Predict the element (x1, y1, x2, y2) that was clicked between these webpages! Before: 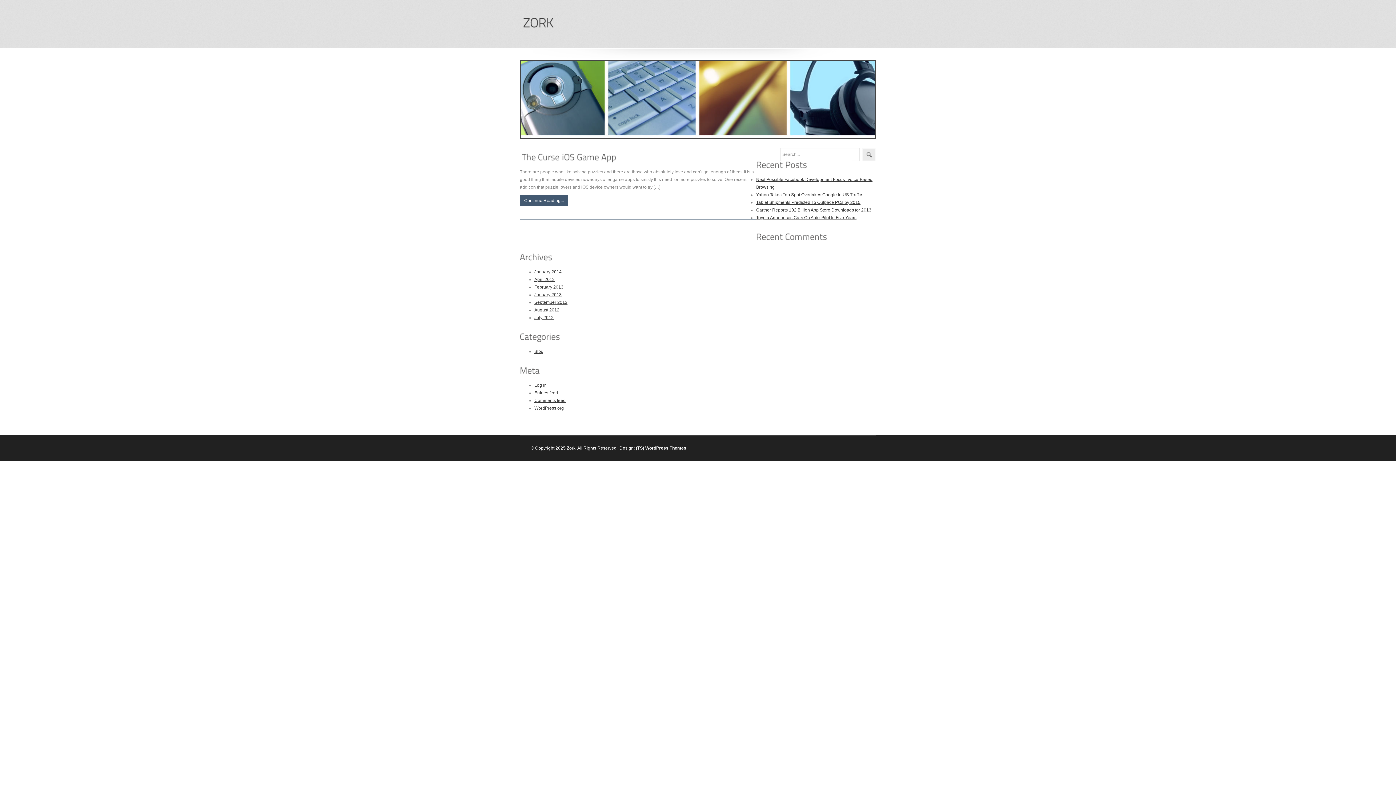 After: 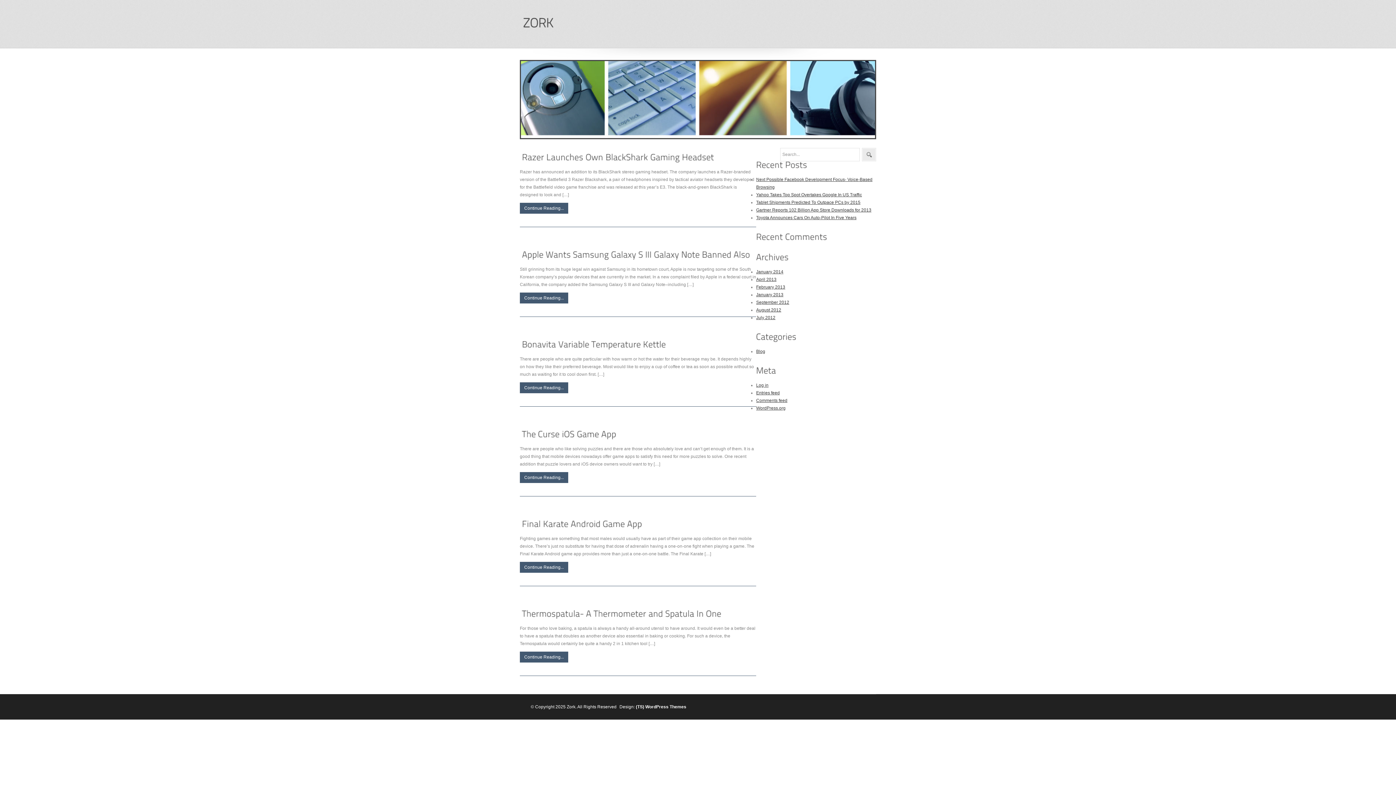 Action: label: September 2012 bbox: (534, 300, 567, 305)